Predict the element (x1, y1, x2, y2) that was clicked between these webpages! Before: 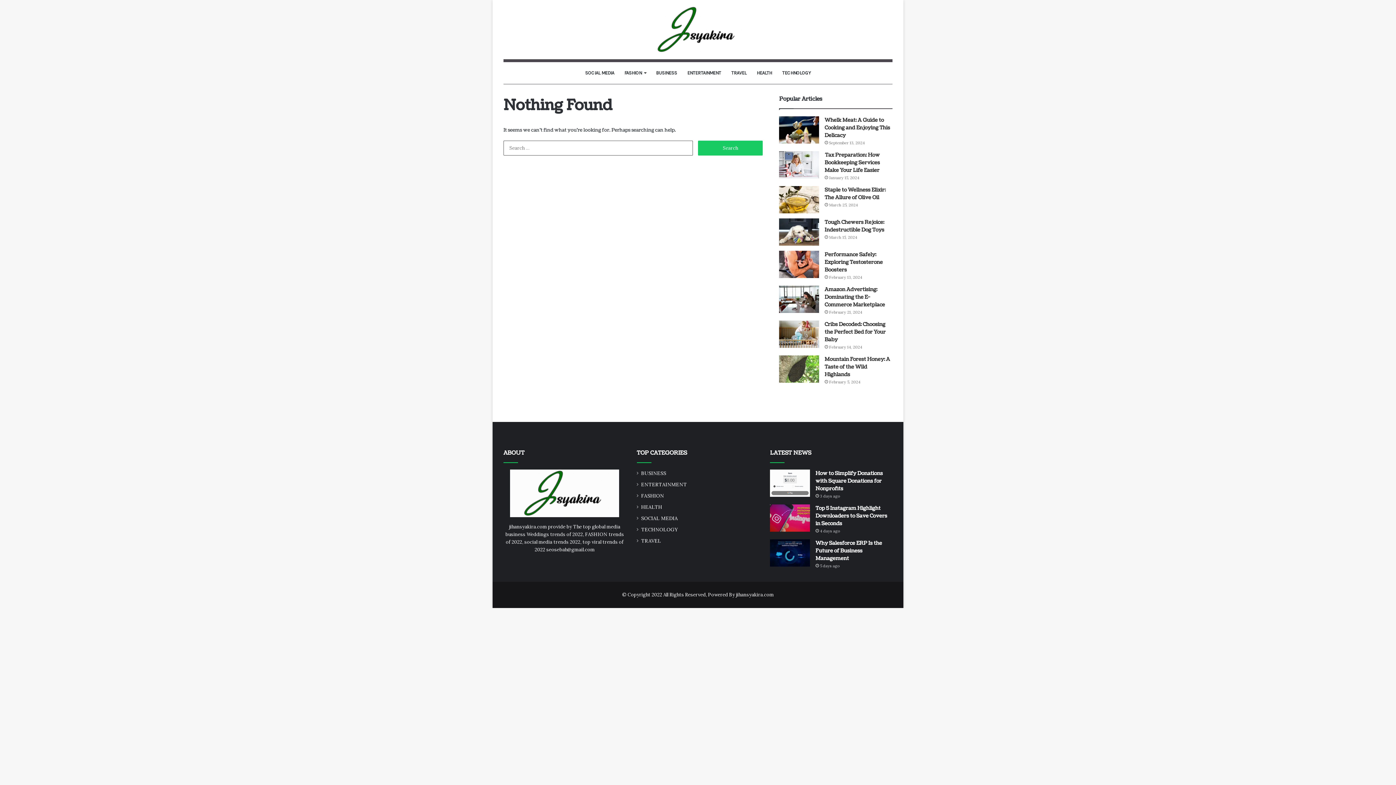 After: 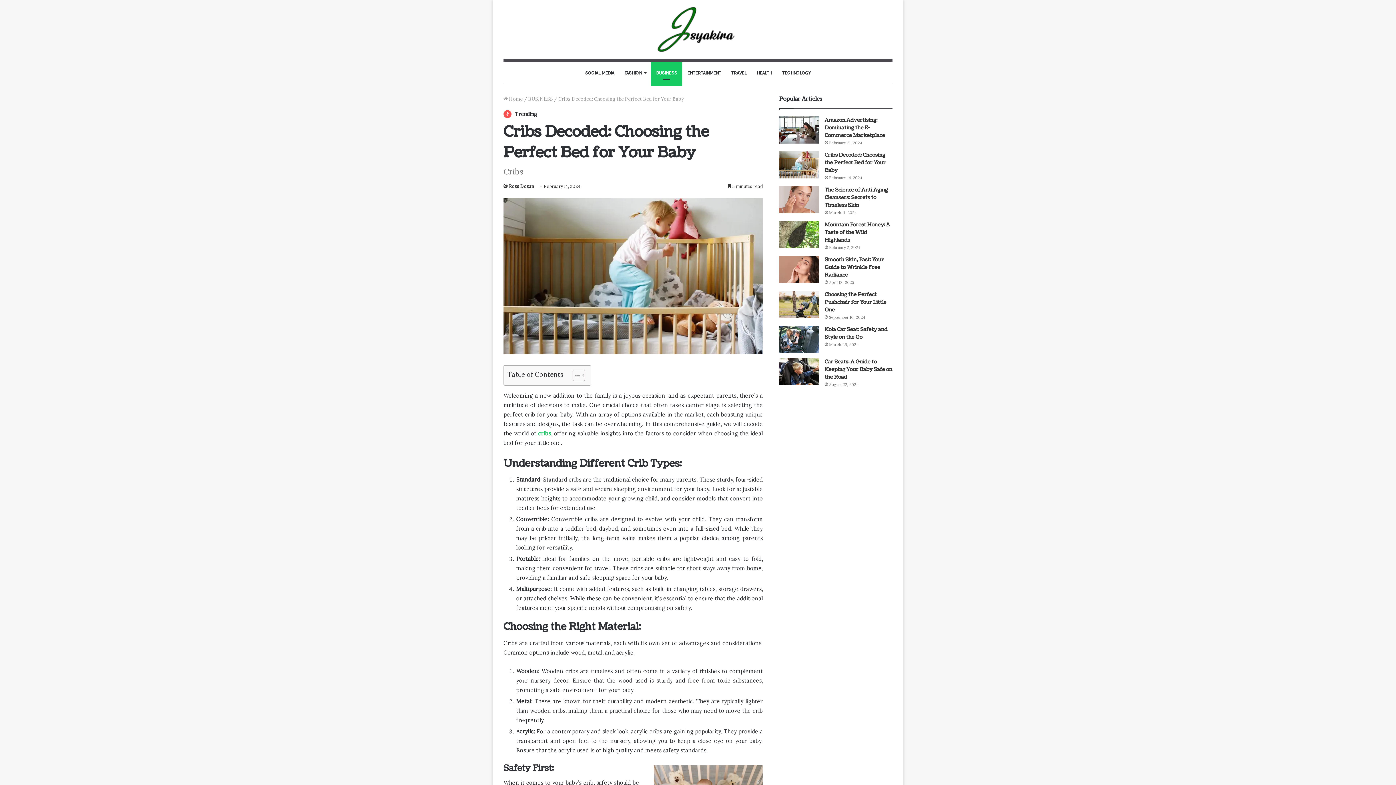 Action: bbox: (779, 320, 819, 348) label: Cribs Decoded: Choosing the Perfect Bed for Your Baby